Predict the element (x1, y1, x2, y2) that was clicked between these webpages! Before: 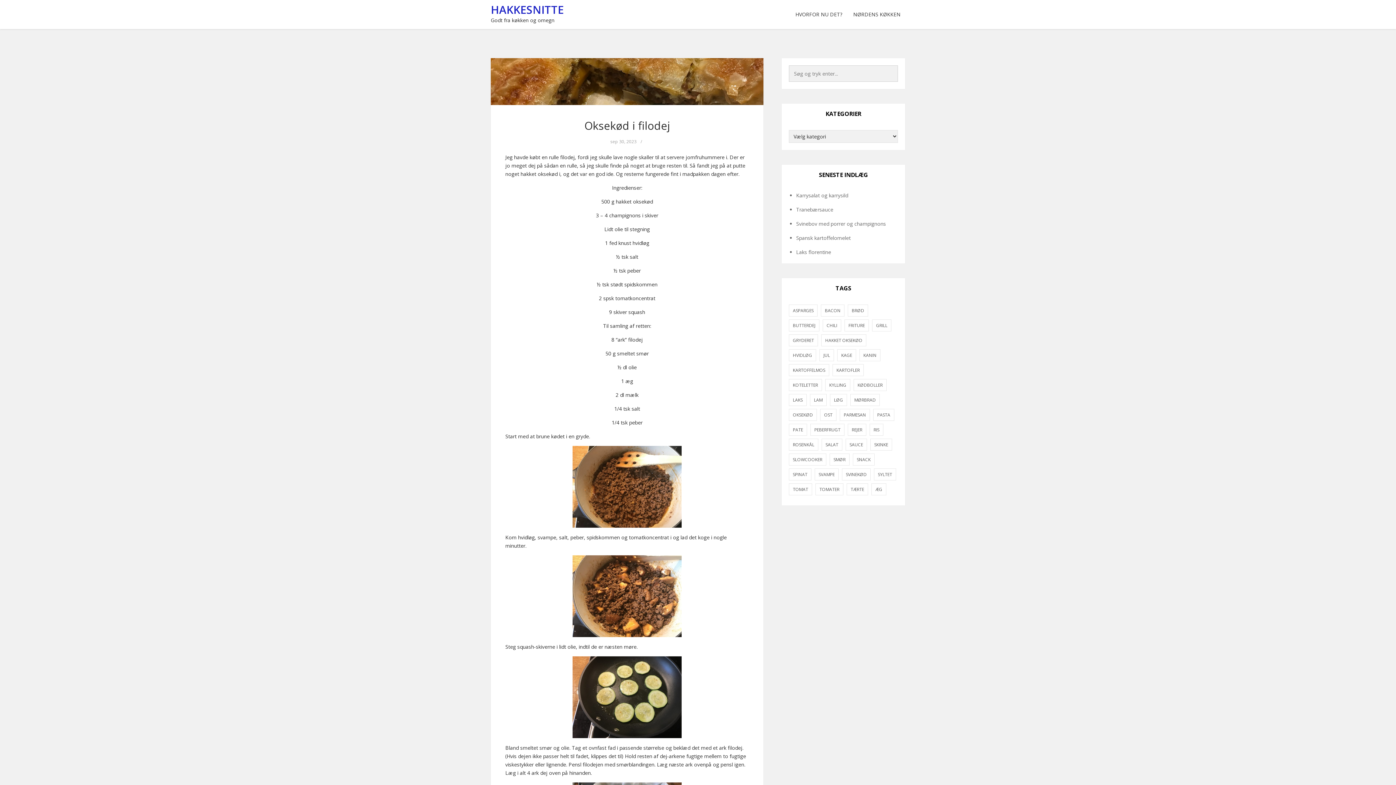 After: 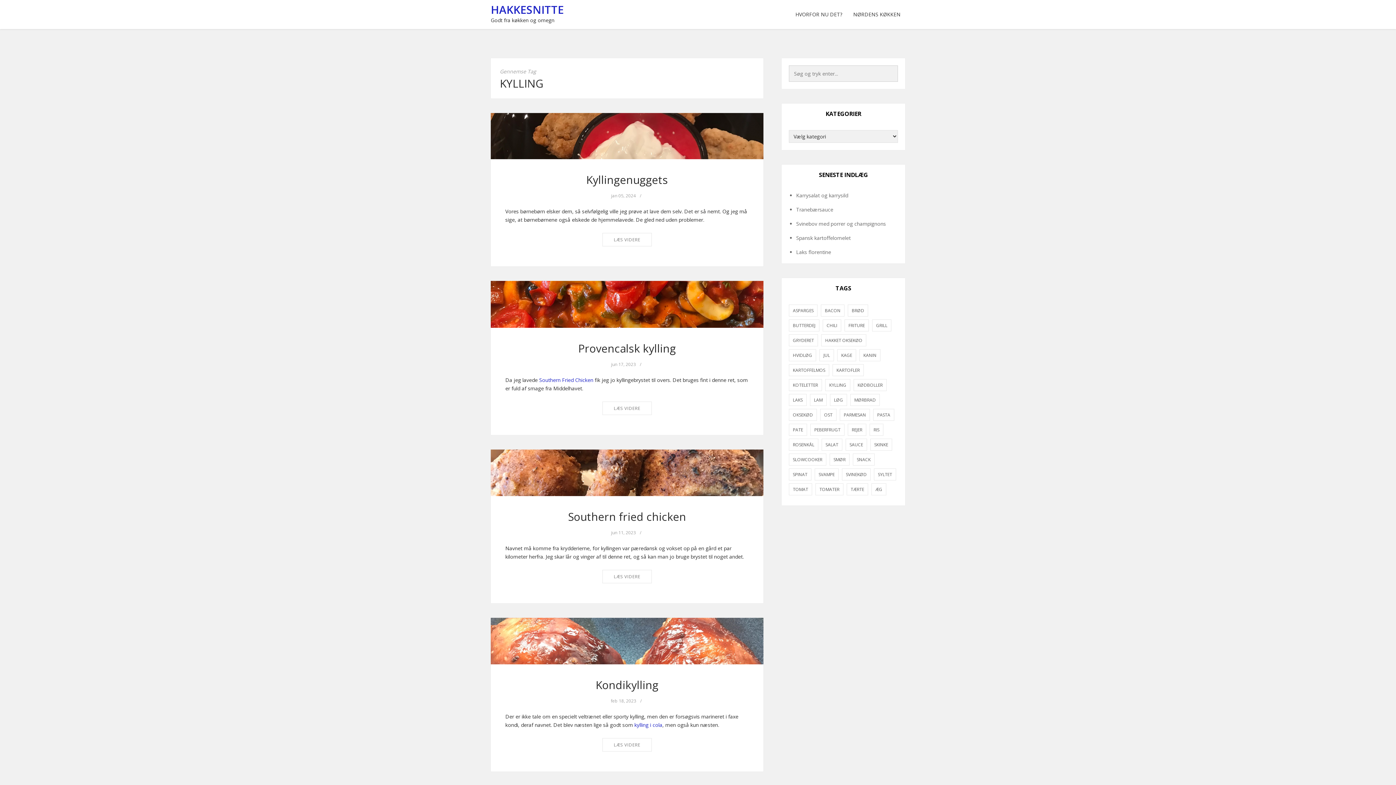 Action: label: kylling (14 elementer) bbox: (825, 379, 850, 391)